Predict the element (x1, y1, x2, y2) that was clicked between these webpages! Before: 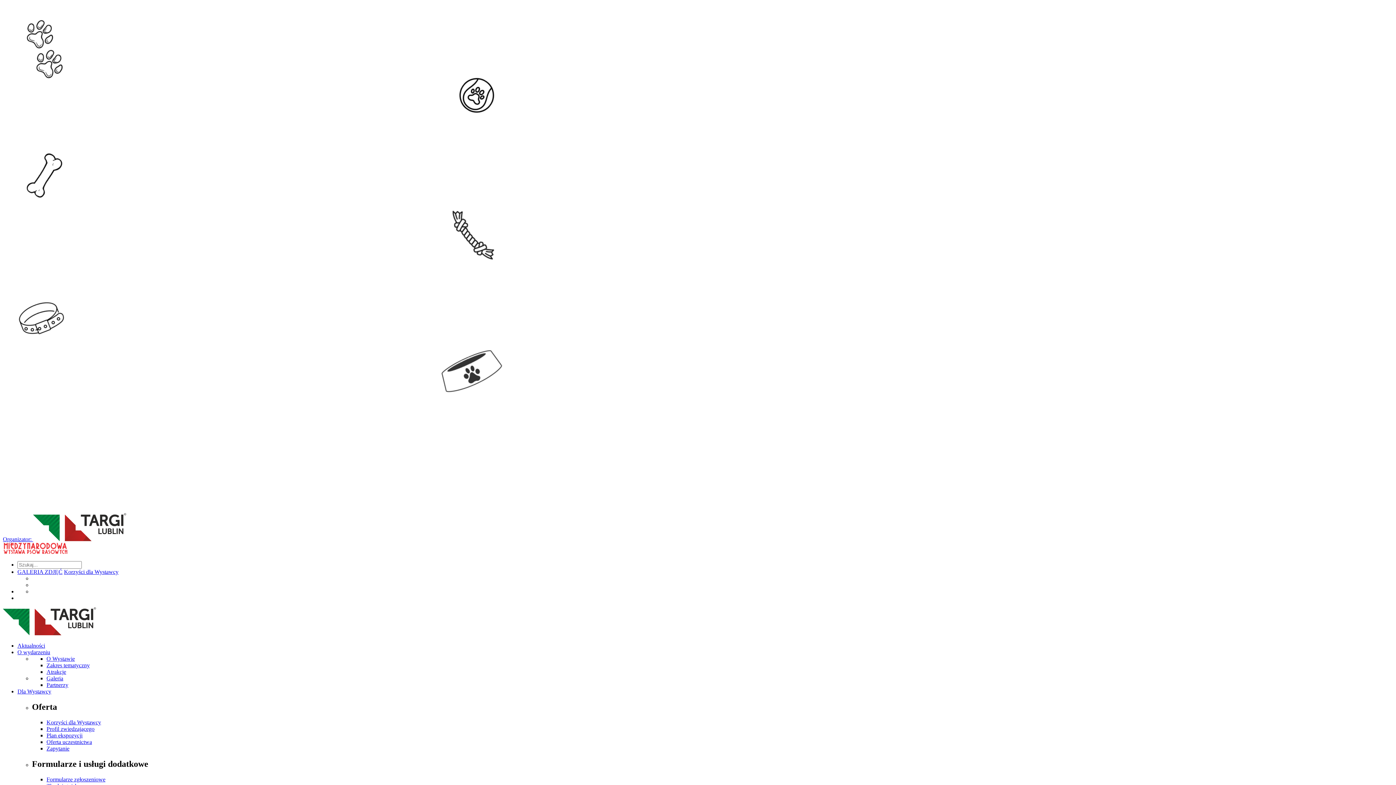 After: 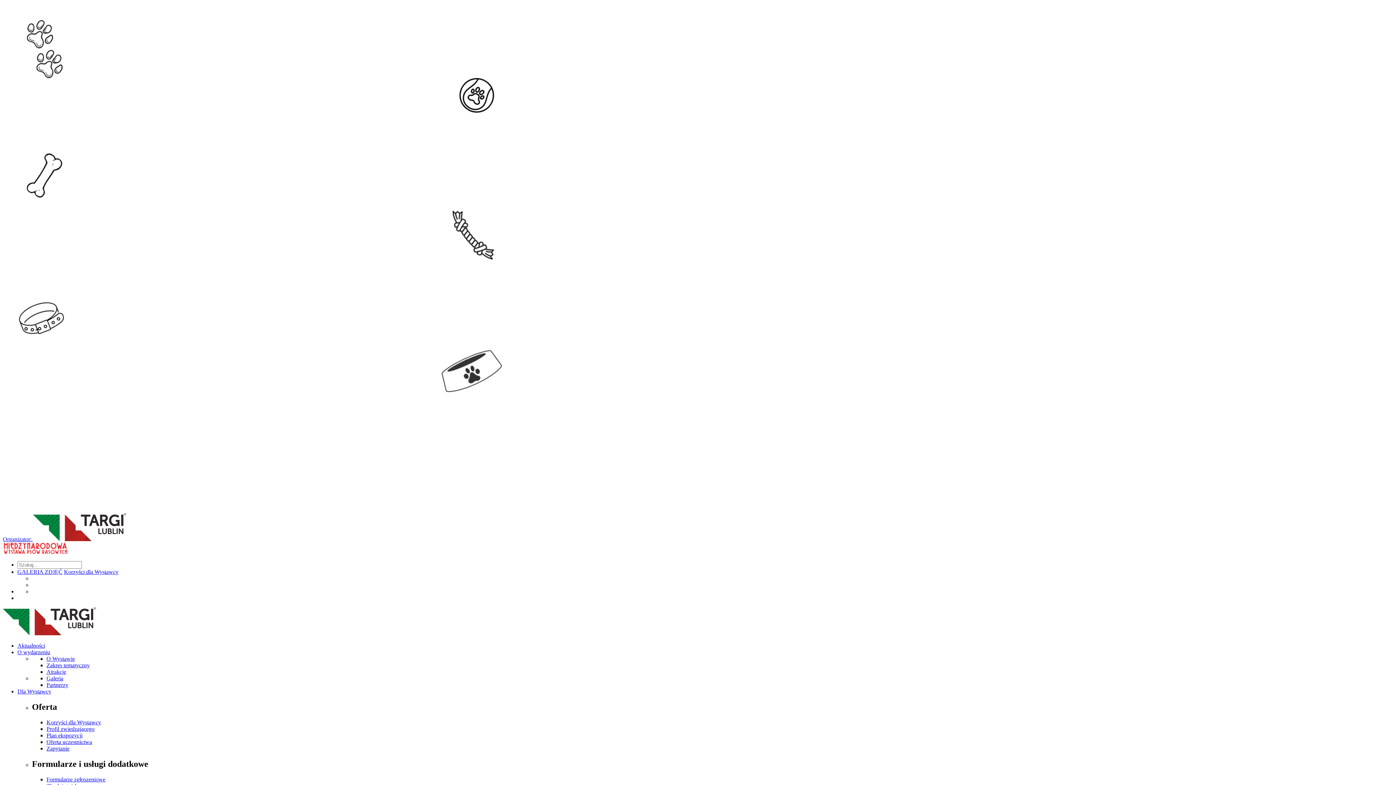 Action: label: O wydarzeniu bbox: (17, 649, 50, 655)